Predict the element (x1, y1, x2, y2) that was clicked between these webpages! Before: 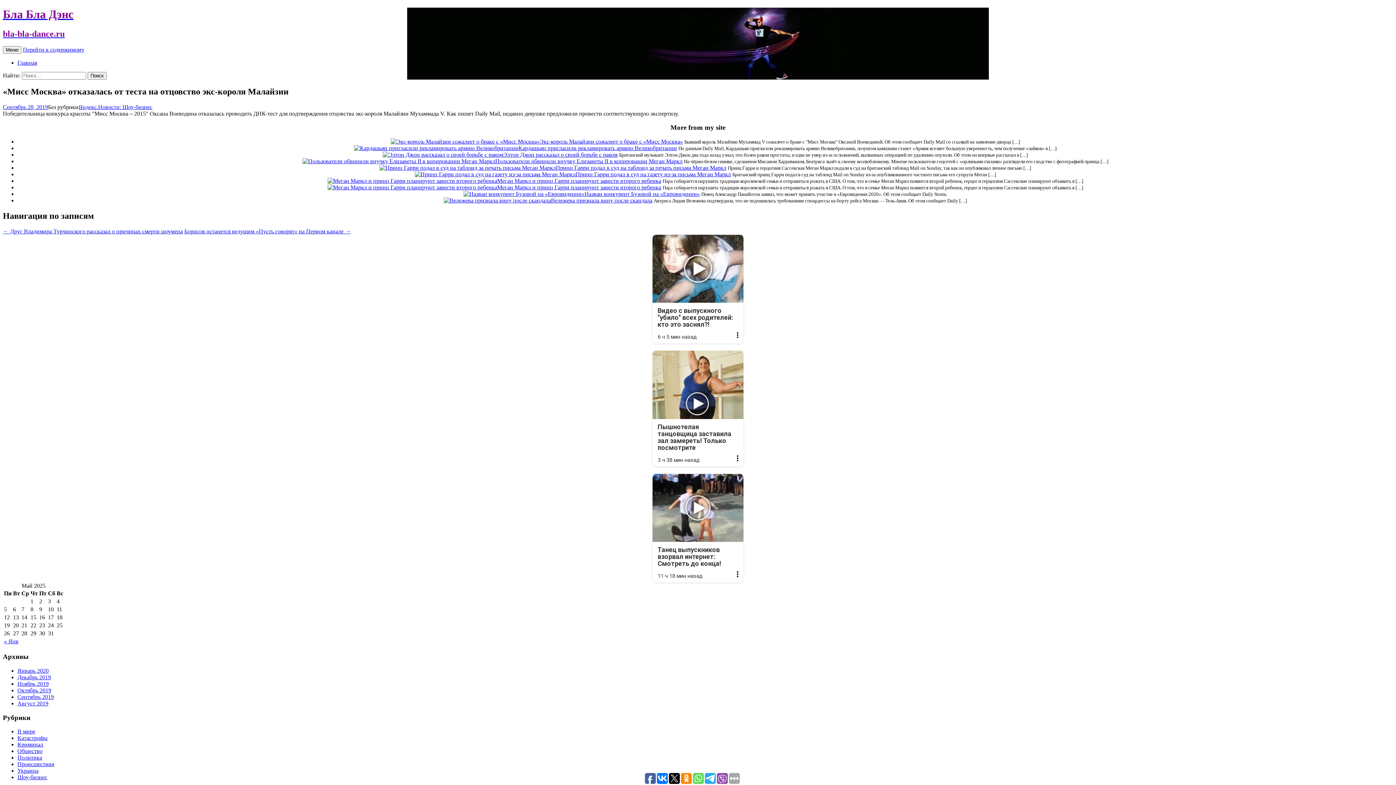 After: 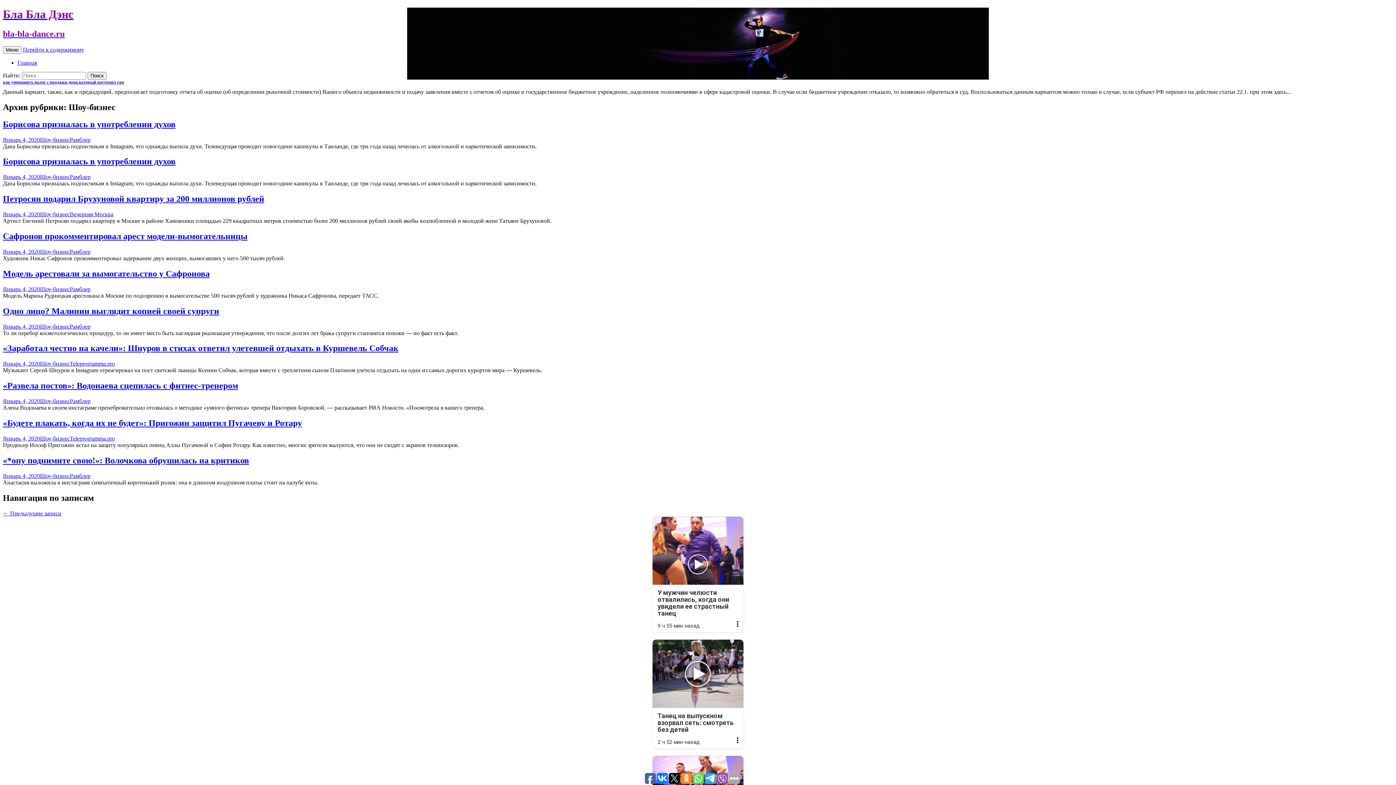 Action: bbox: (17, 774, 47, 780) label: Шоу-бизнес